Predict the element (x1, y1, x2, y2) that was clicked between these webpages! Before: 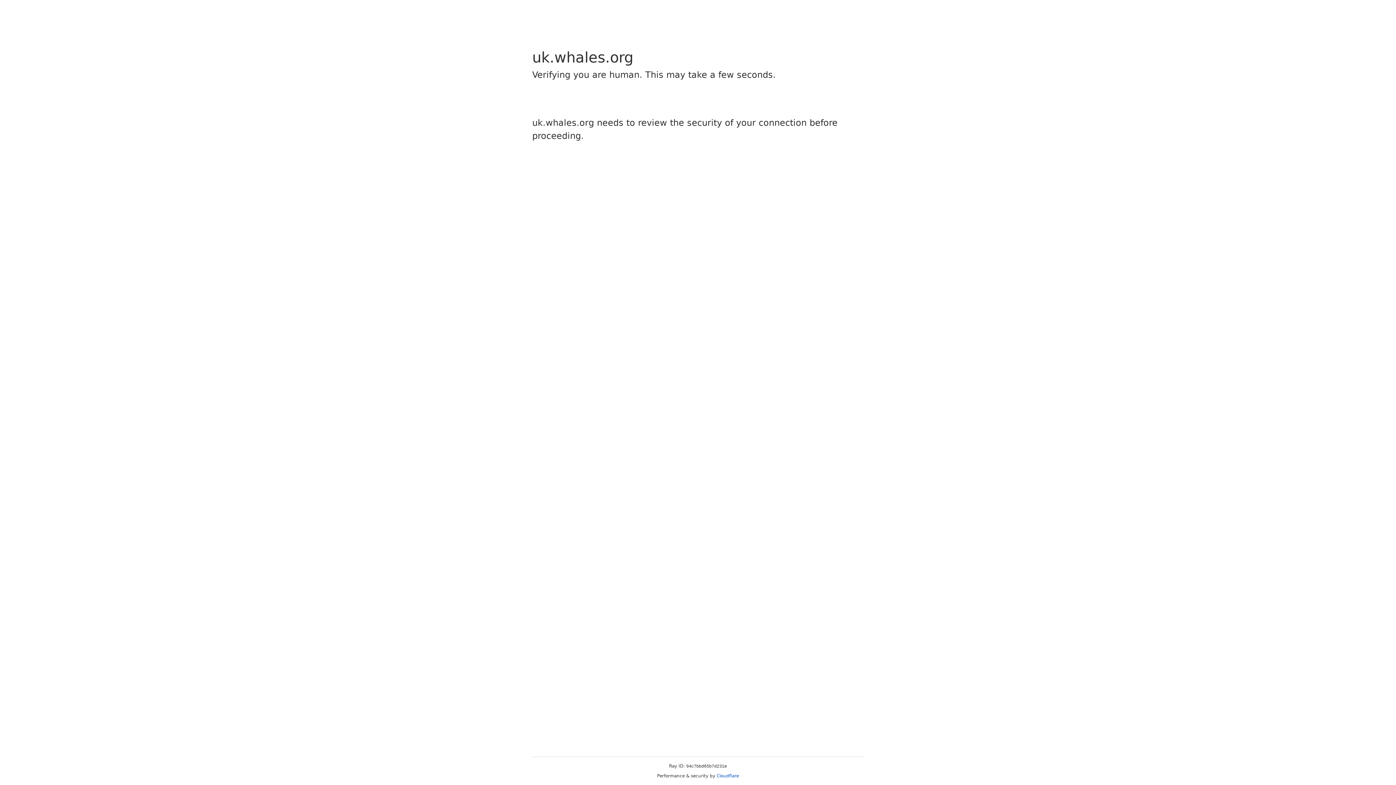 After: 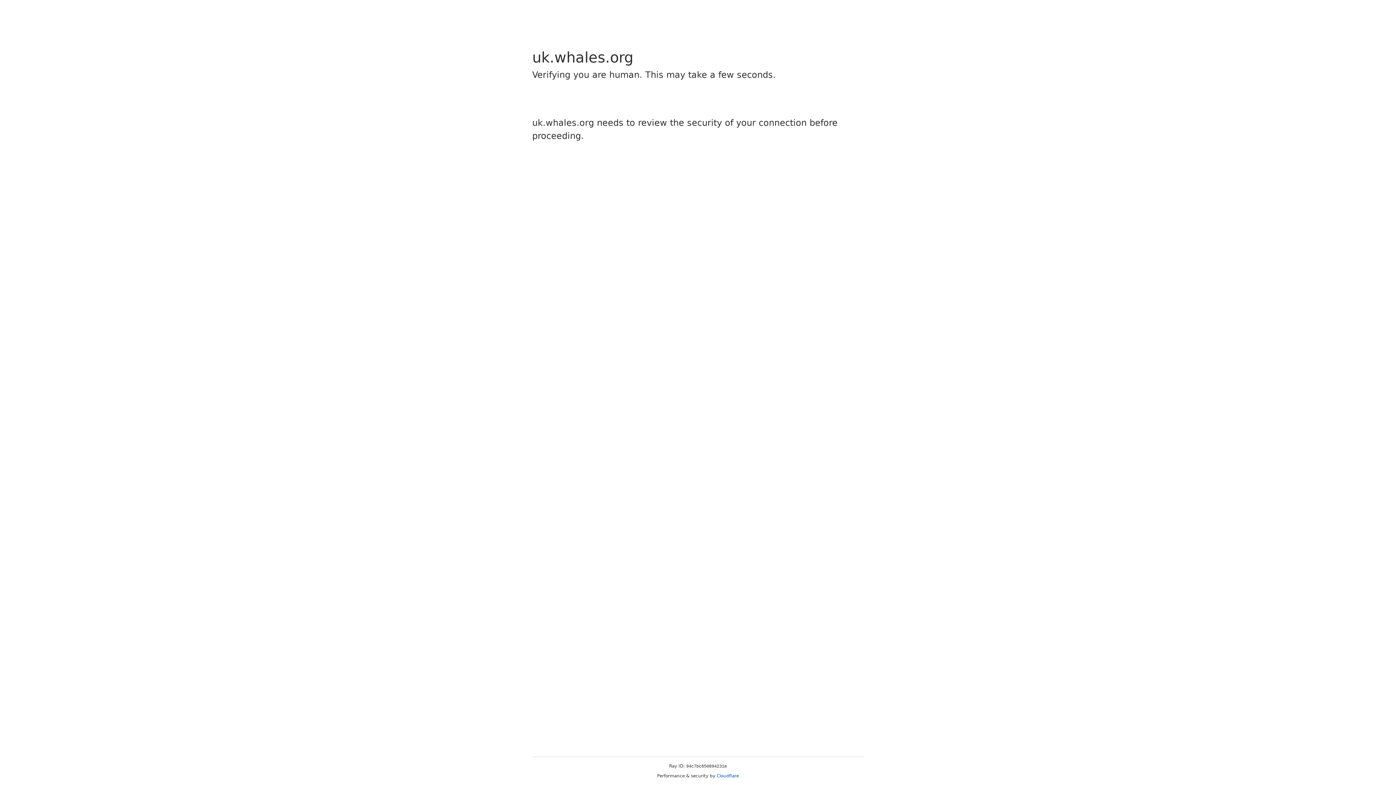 Action: bbox: (716, 773, 739, 778) label: Cloudflare